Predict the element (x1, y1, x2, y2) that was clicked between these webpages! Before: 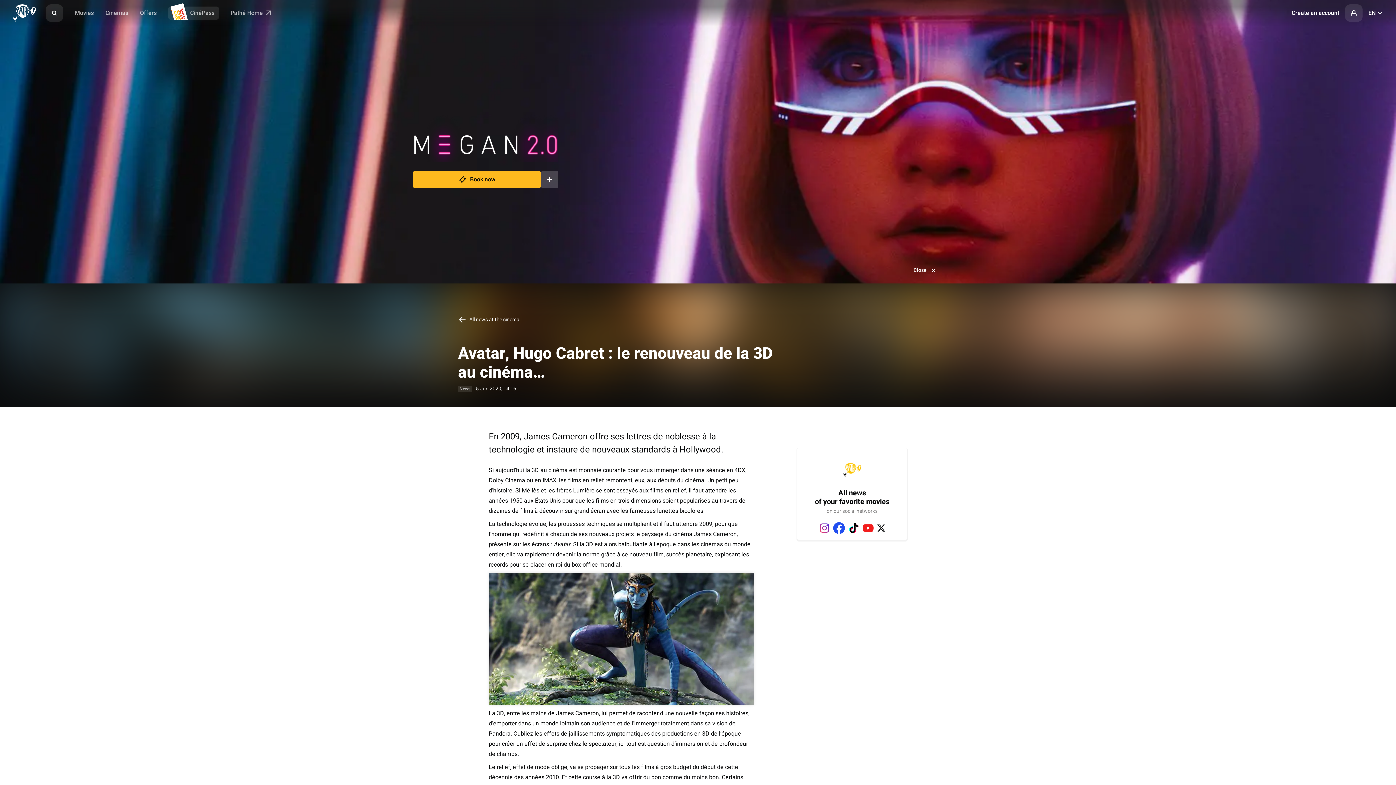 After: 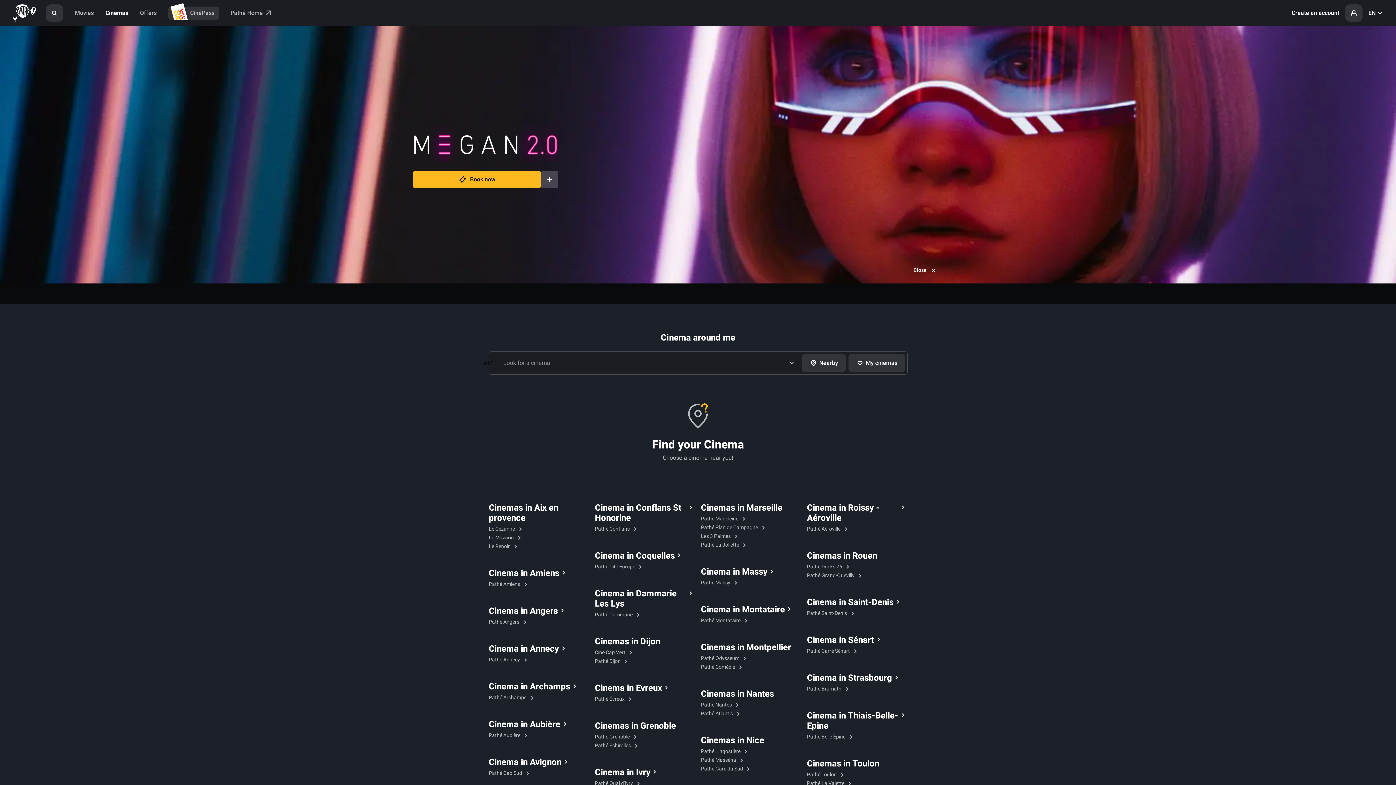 Action: bbox: (105, 8, 128, 17) label: Cinemas